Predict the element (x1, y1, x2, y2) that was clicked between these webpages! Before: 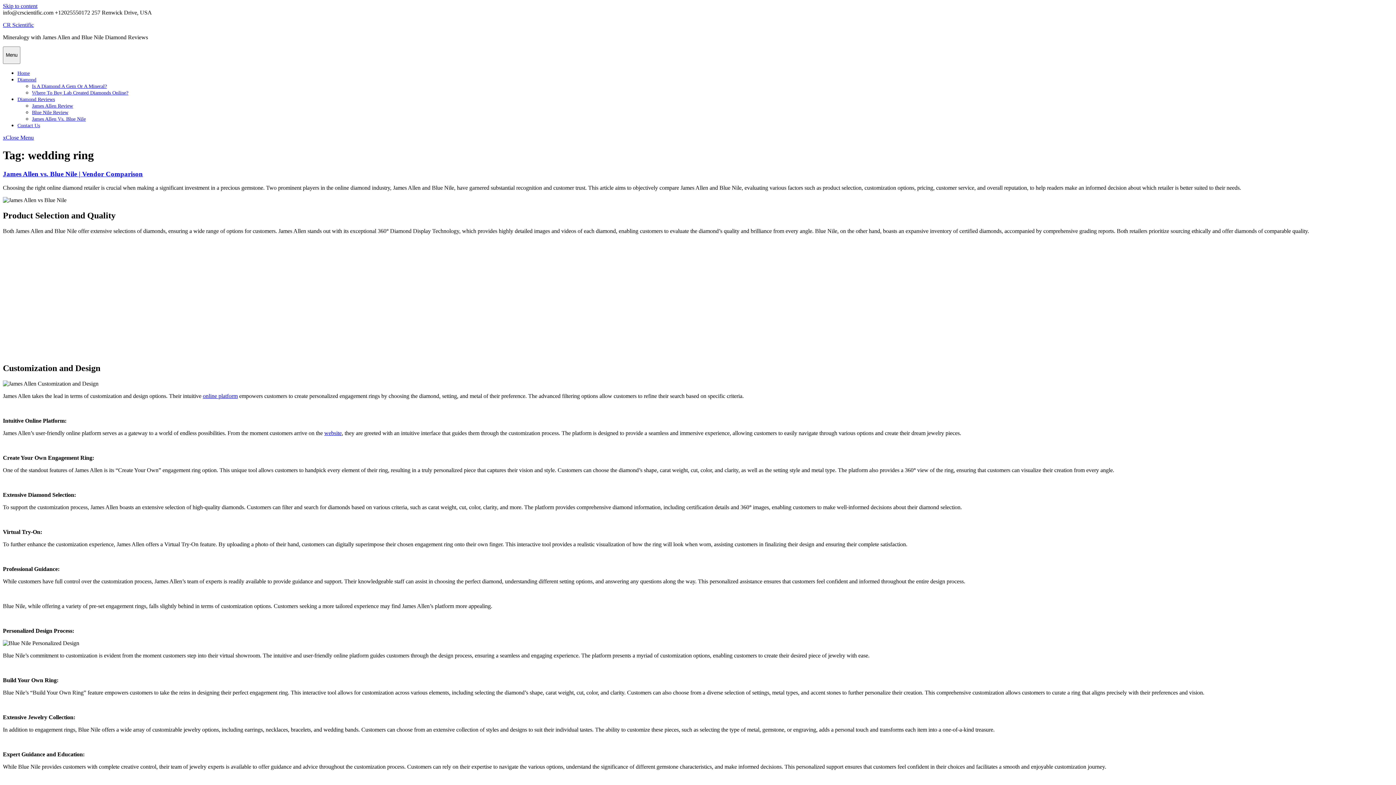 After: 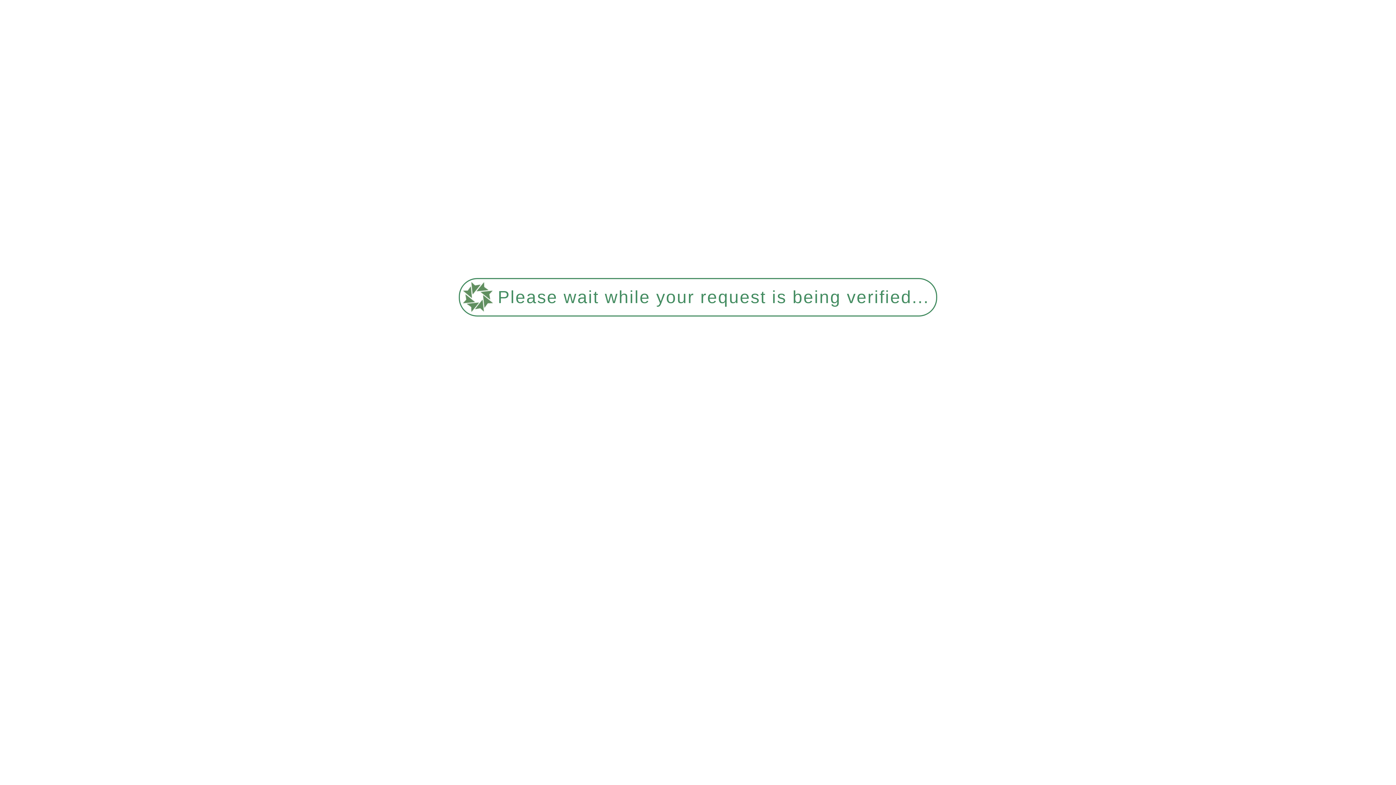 Action: label: Where To Buy Lab Created Diamonds Online? bbox: (32, 90, 128, 95)